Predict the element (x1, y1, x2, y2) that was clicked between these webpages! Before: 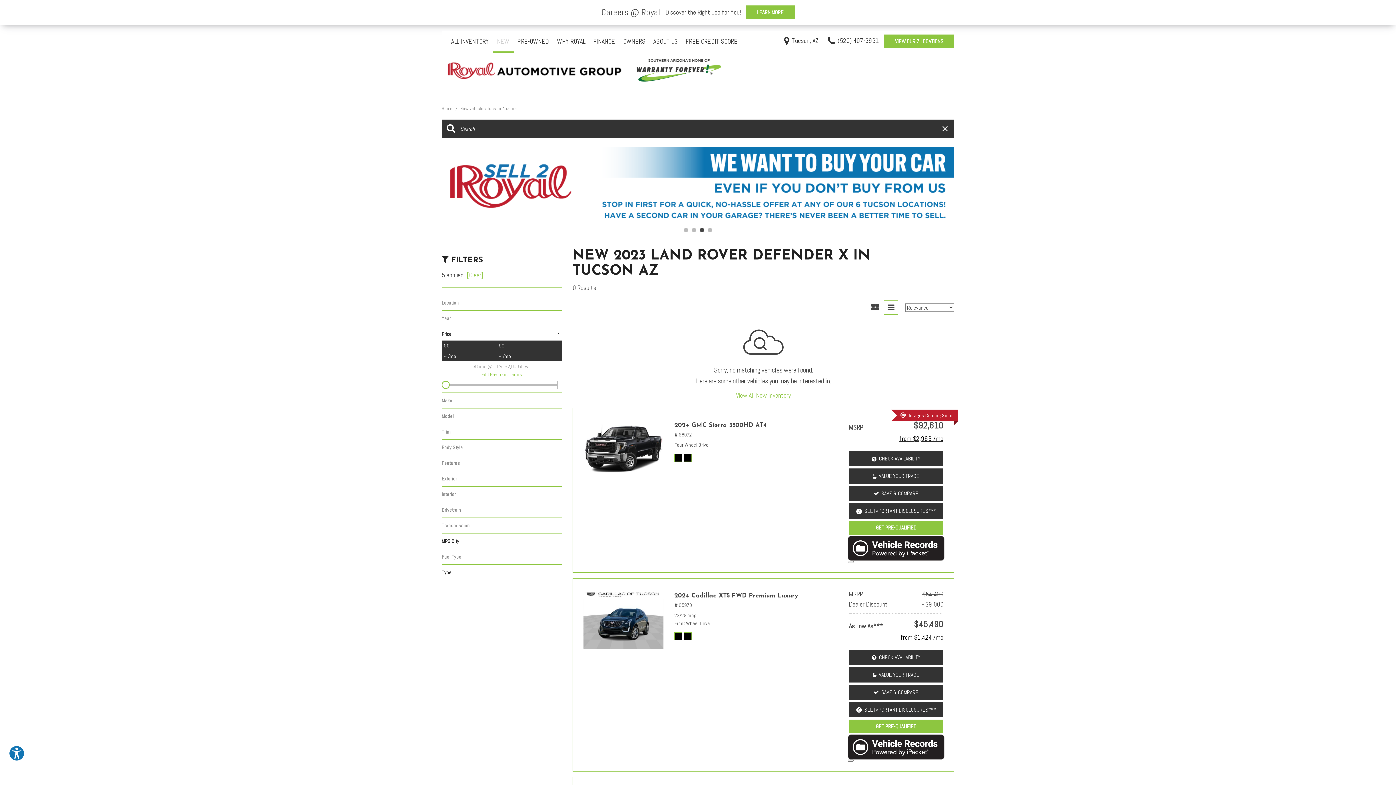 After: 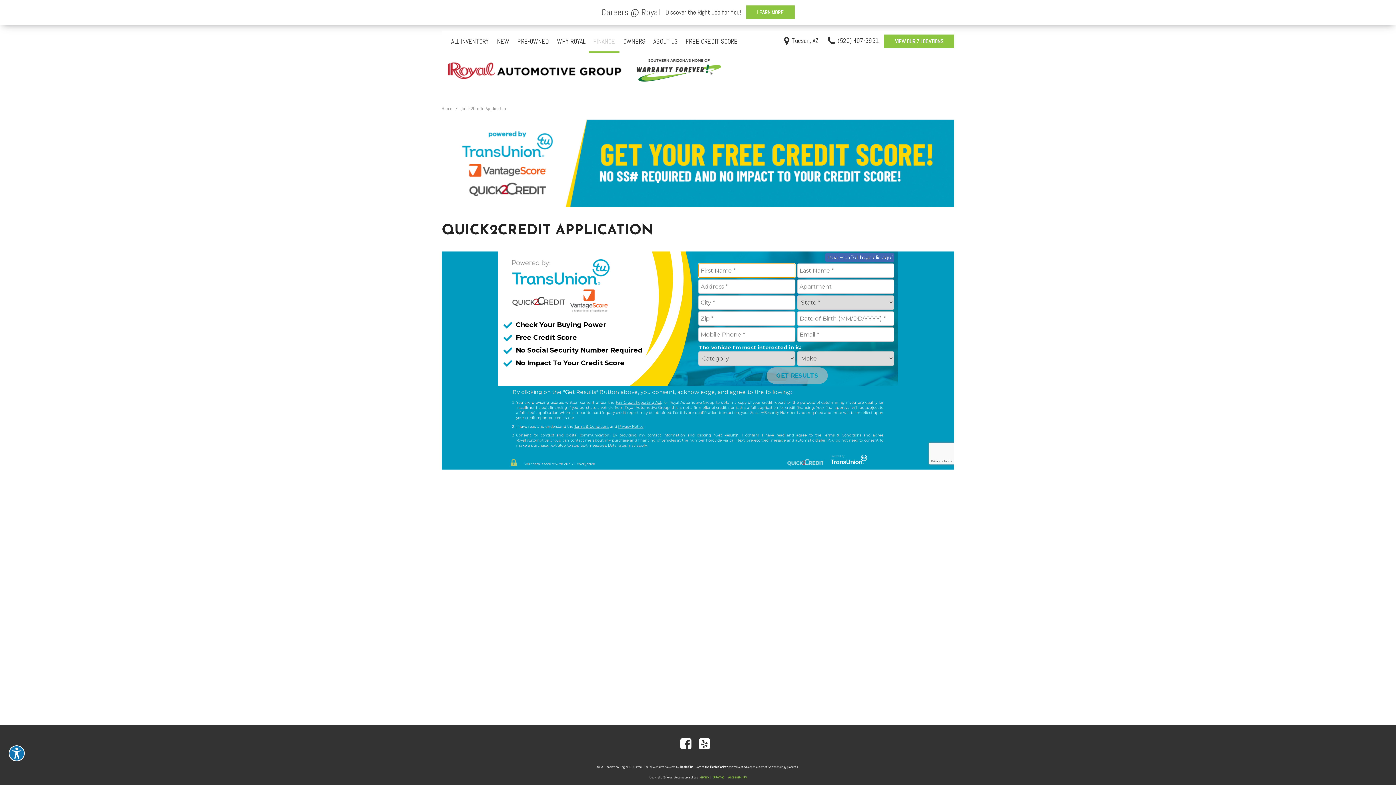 Action: label: FREE CREDIT SCORE bbox: (681, 30, 742, 52)